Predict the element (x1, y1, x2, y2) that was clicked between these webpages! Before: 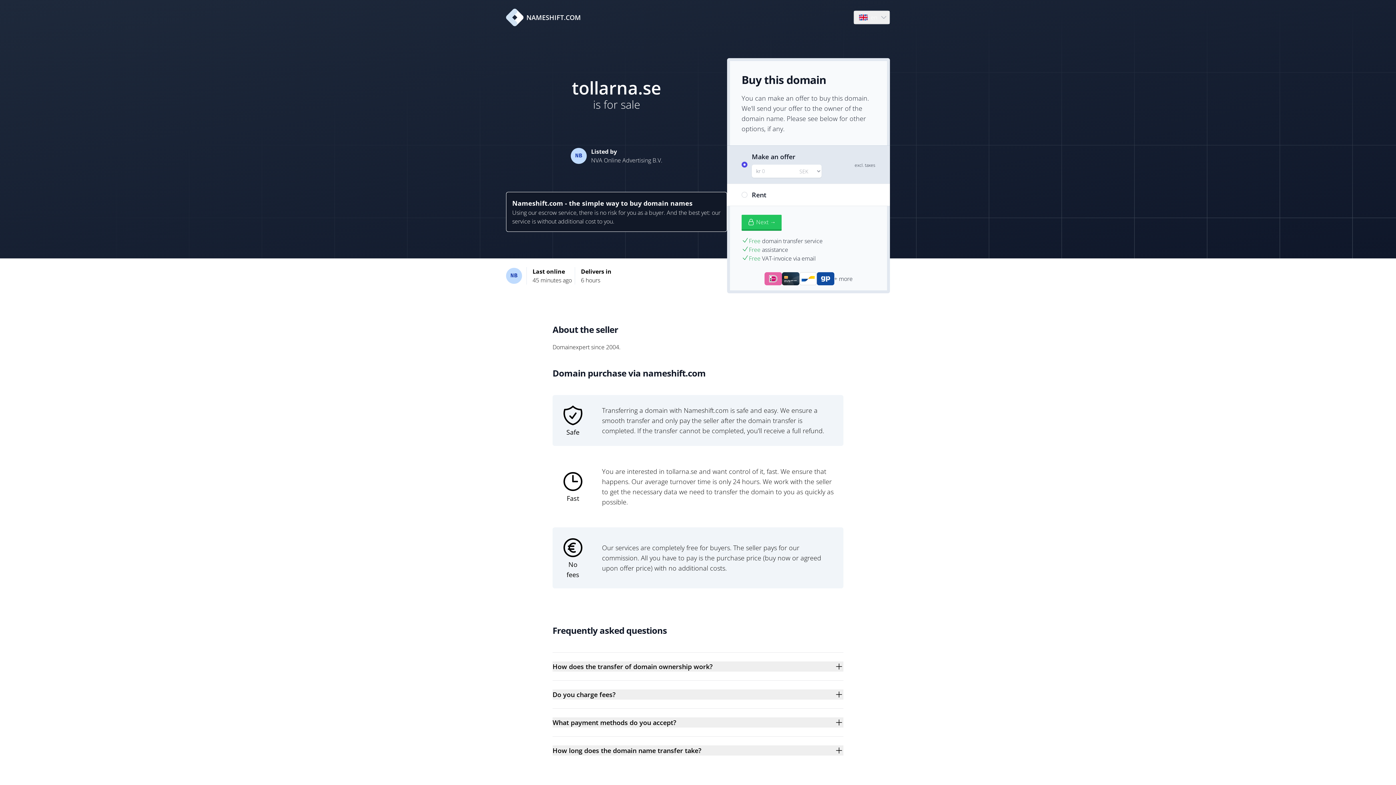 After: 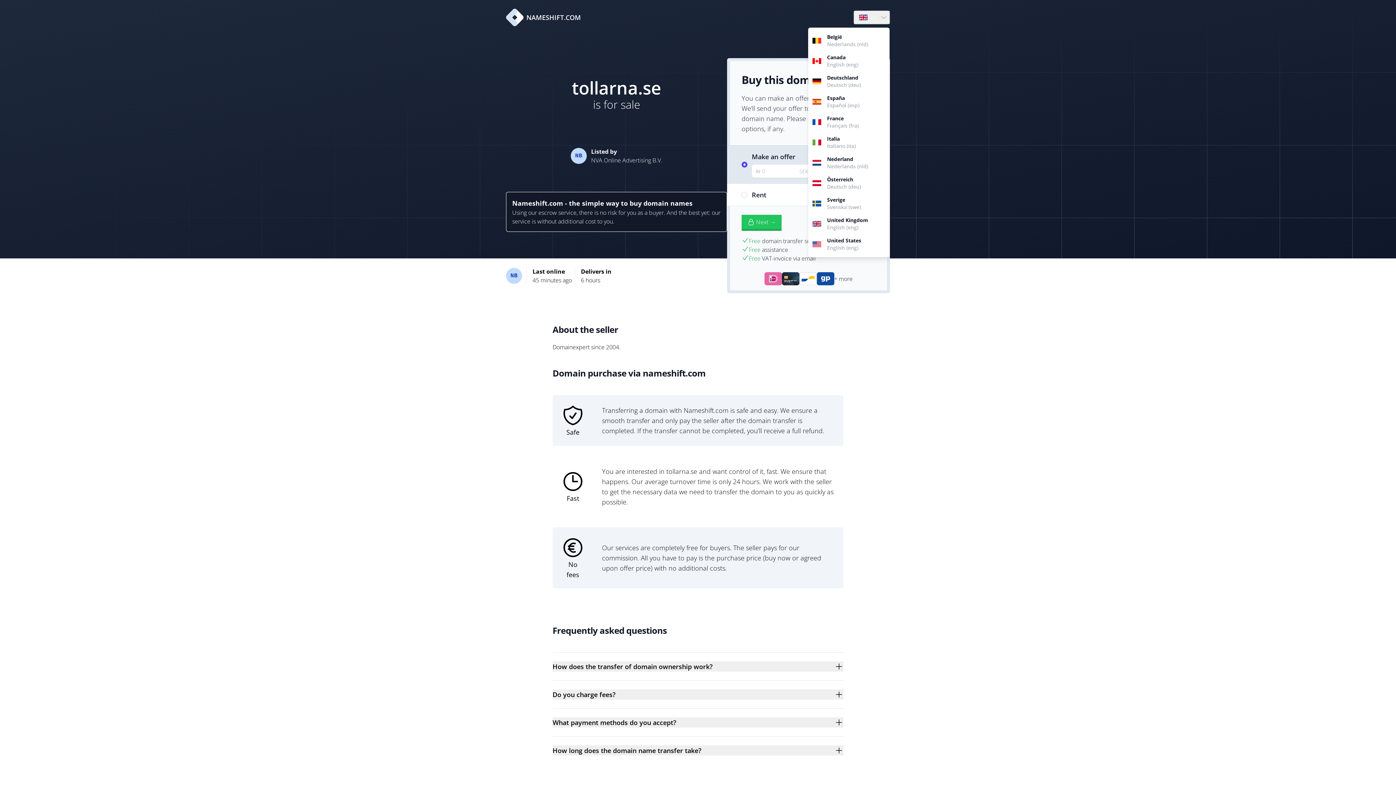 Action: label: Language bbox: (854, 10, 889, 24)